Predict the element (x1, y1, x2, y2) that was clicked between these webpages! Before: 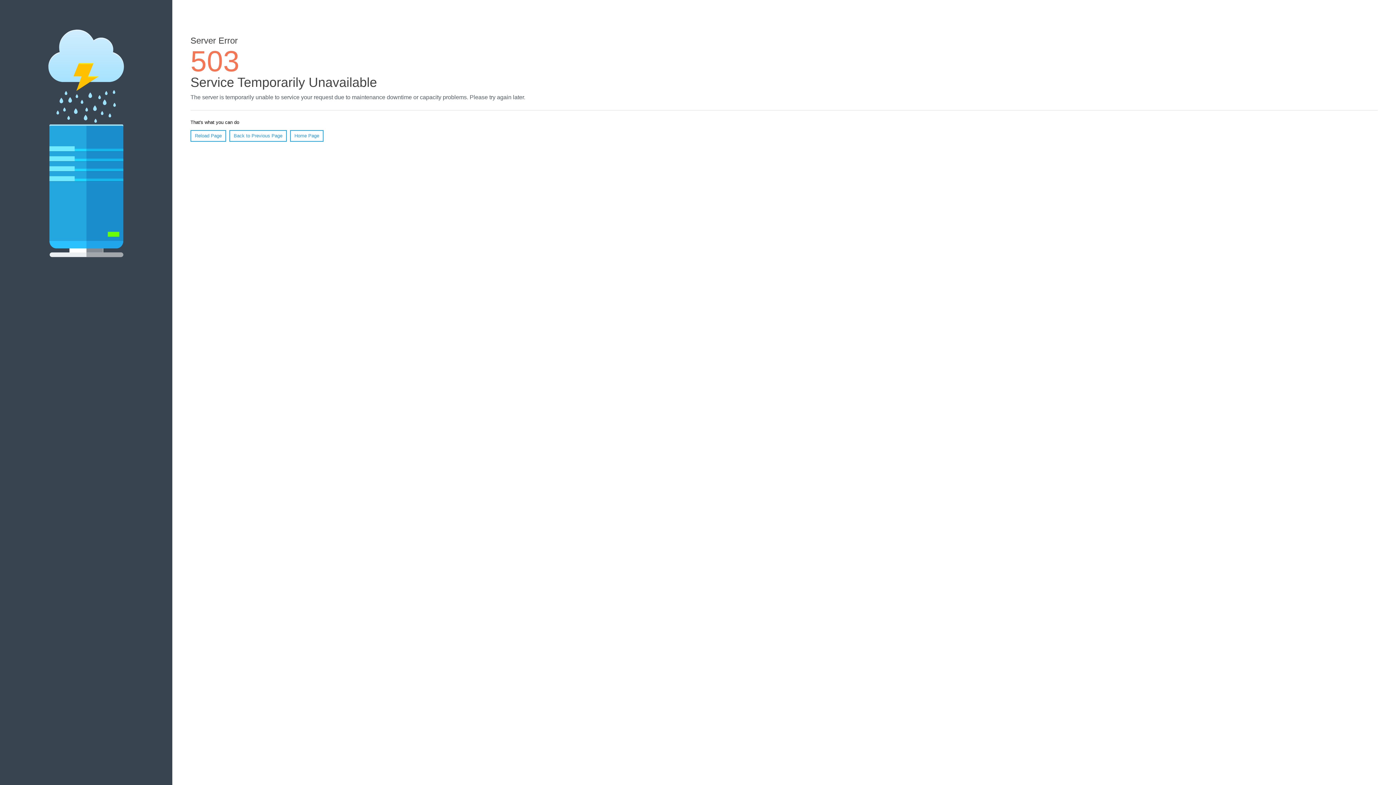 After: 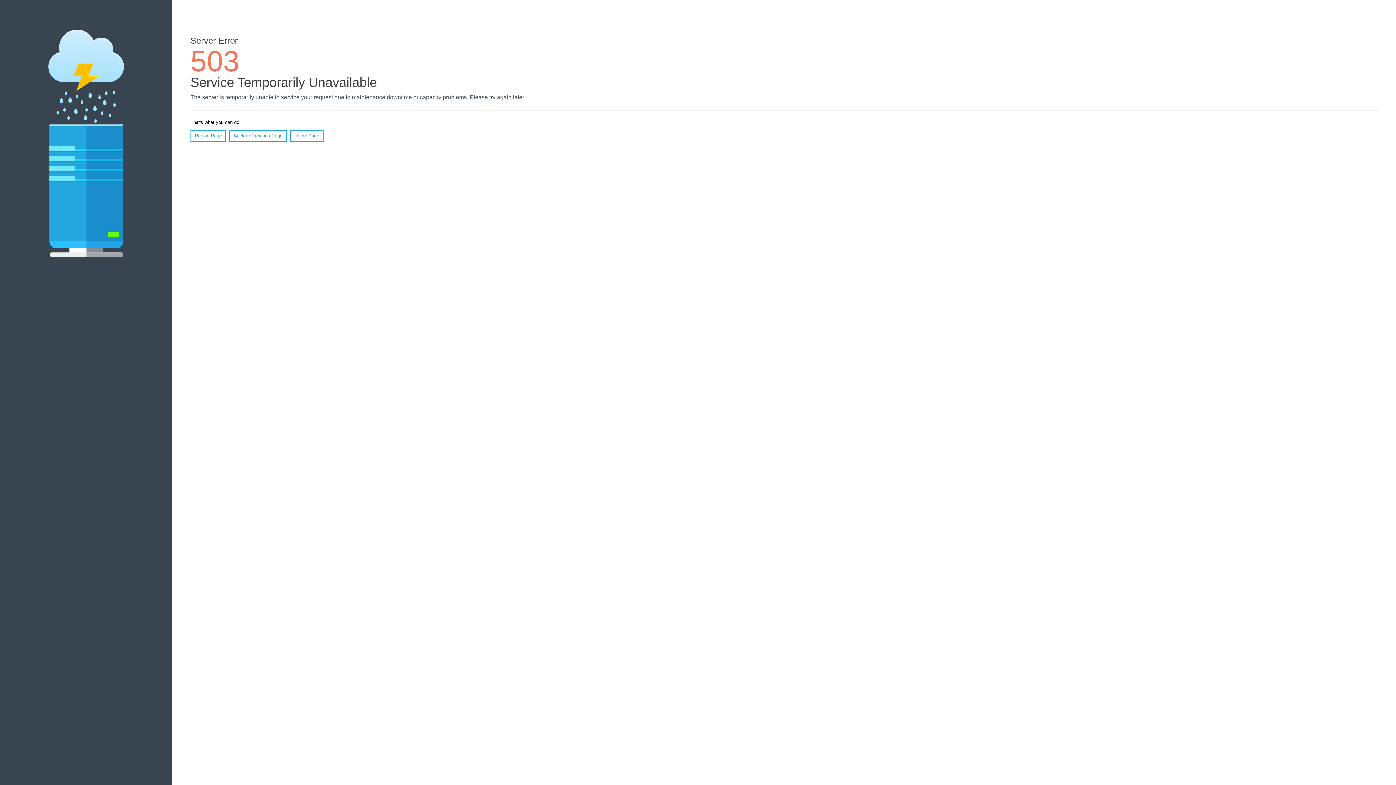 Action: label: Home Page bbox: (290, 130, 323, 141)